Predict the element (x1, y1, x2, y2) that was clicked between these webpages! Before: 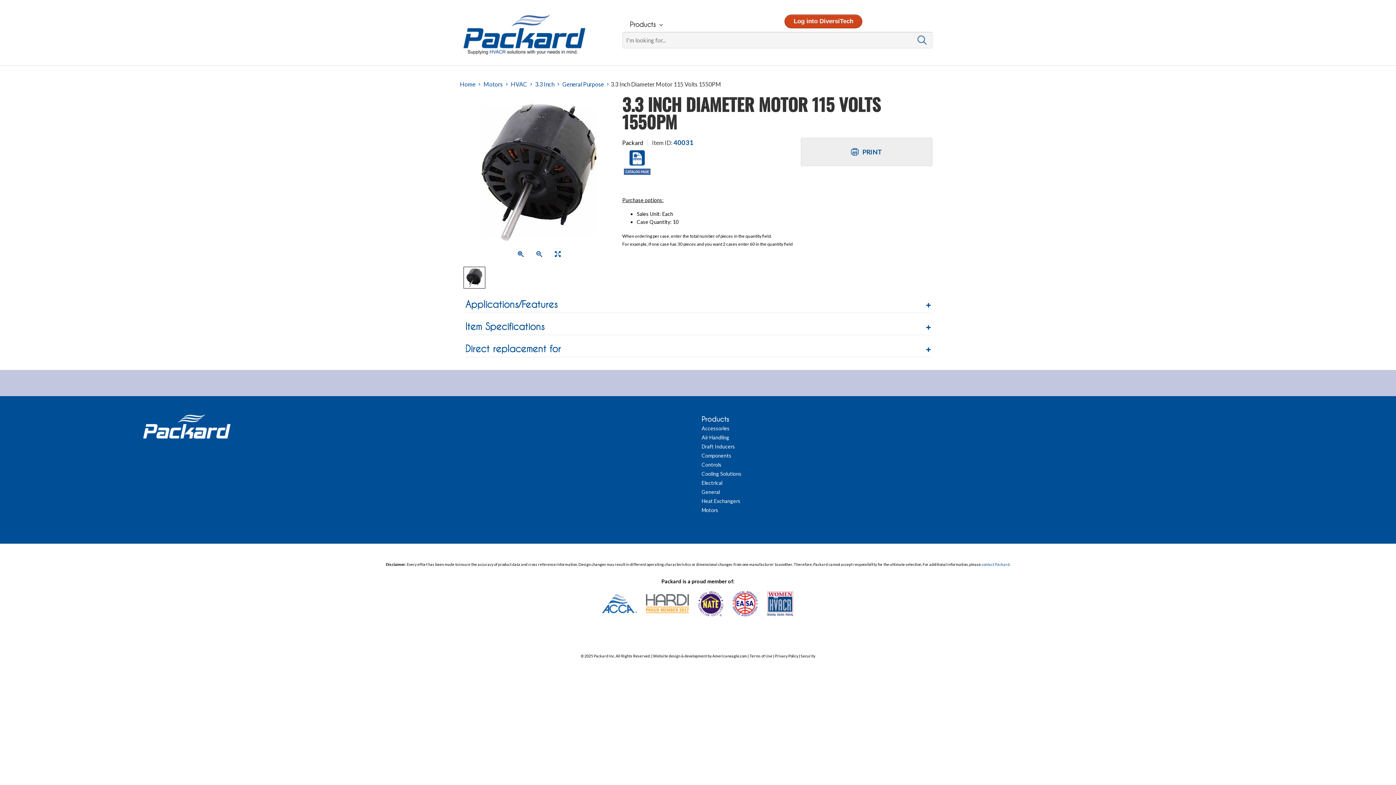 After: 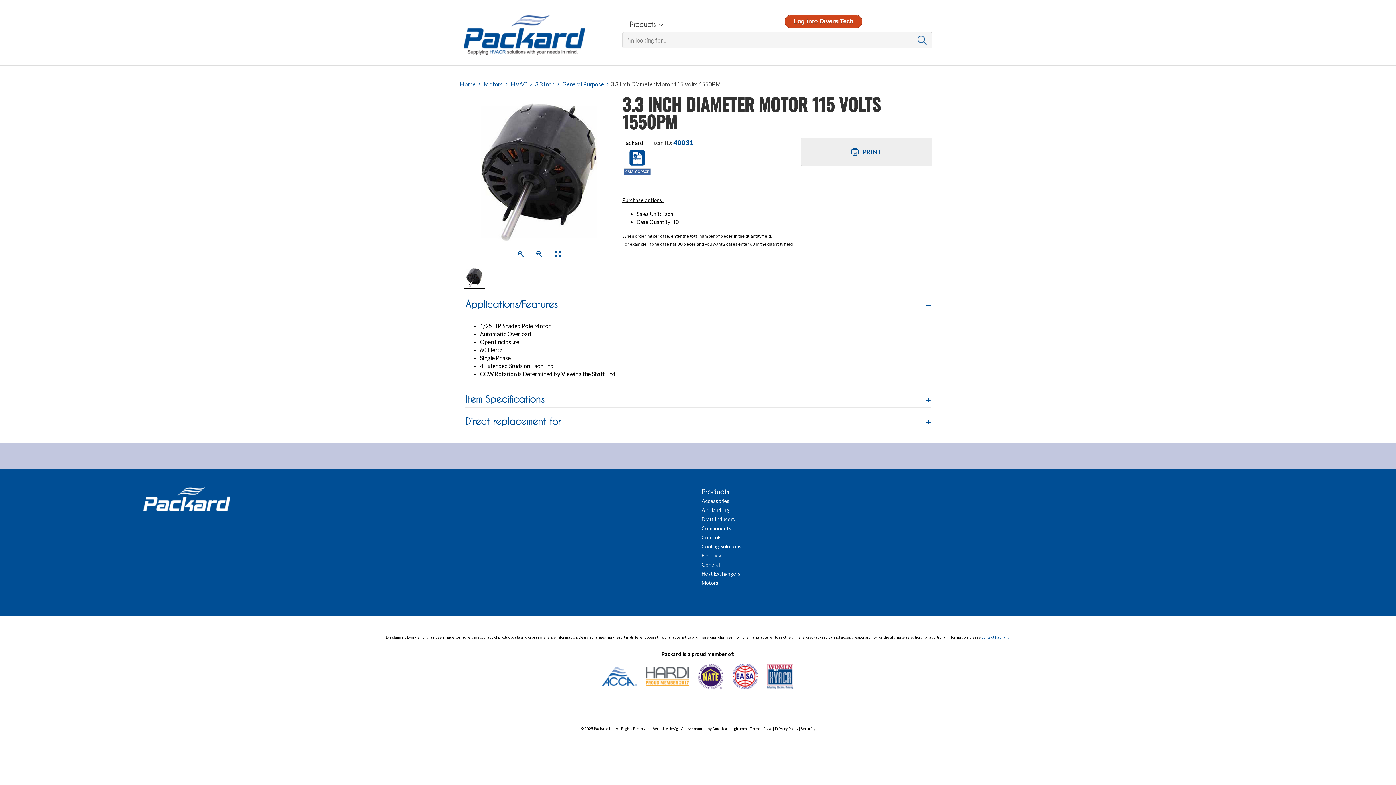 Action: bbox: (465, 297, 930, 310) label: Applications/Features